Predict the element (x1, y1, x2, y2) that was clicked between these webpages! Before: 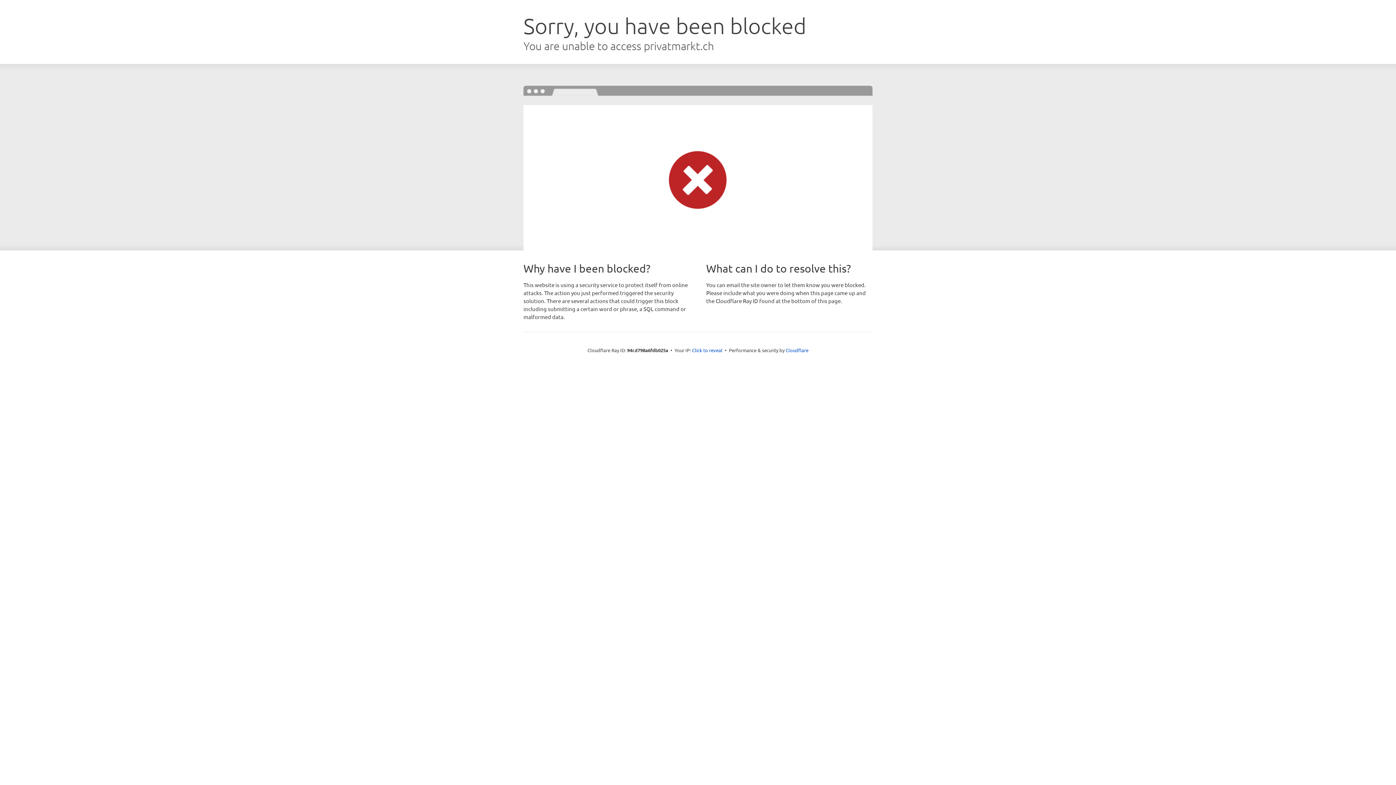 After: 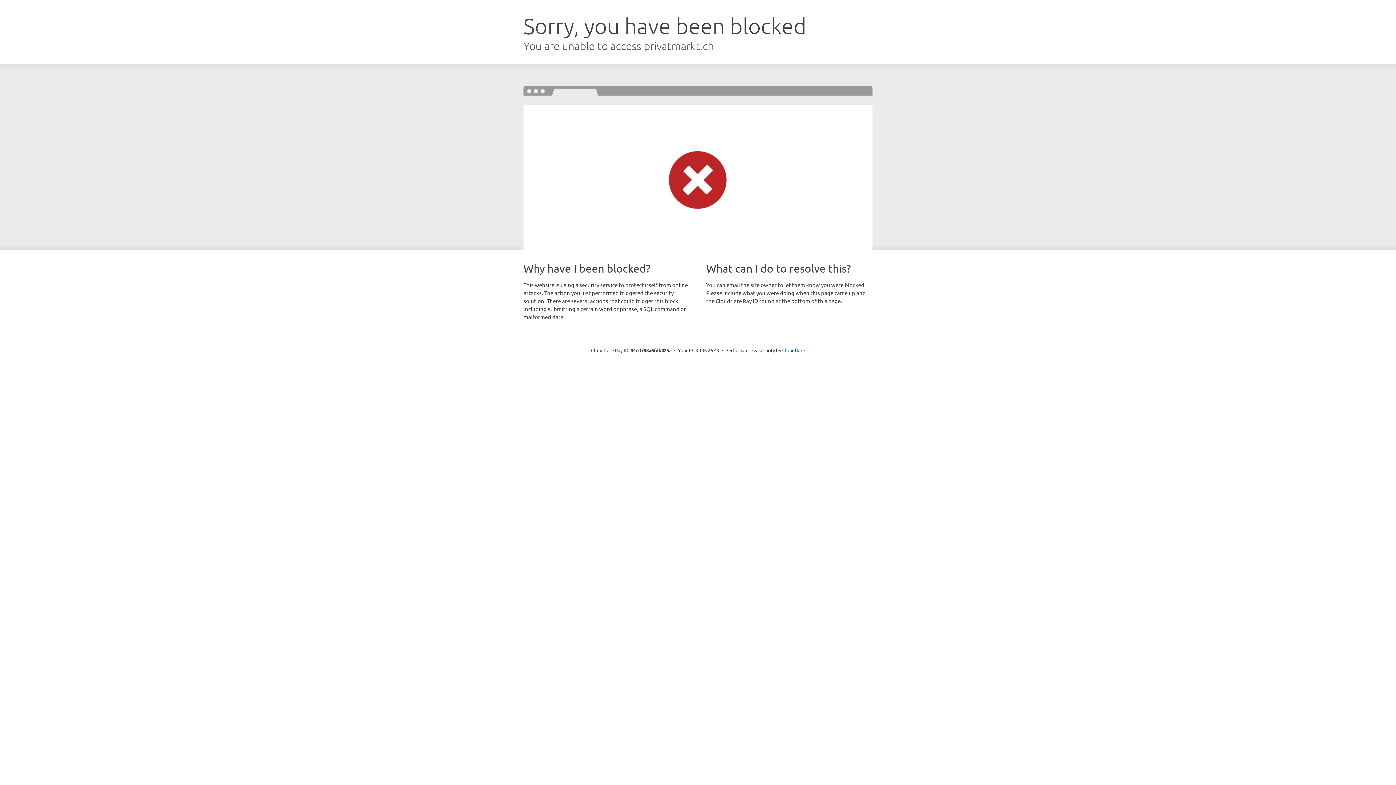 Action: bbox: (692, 346, 722, 353) label: Click to reveal